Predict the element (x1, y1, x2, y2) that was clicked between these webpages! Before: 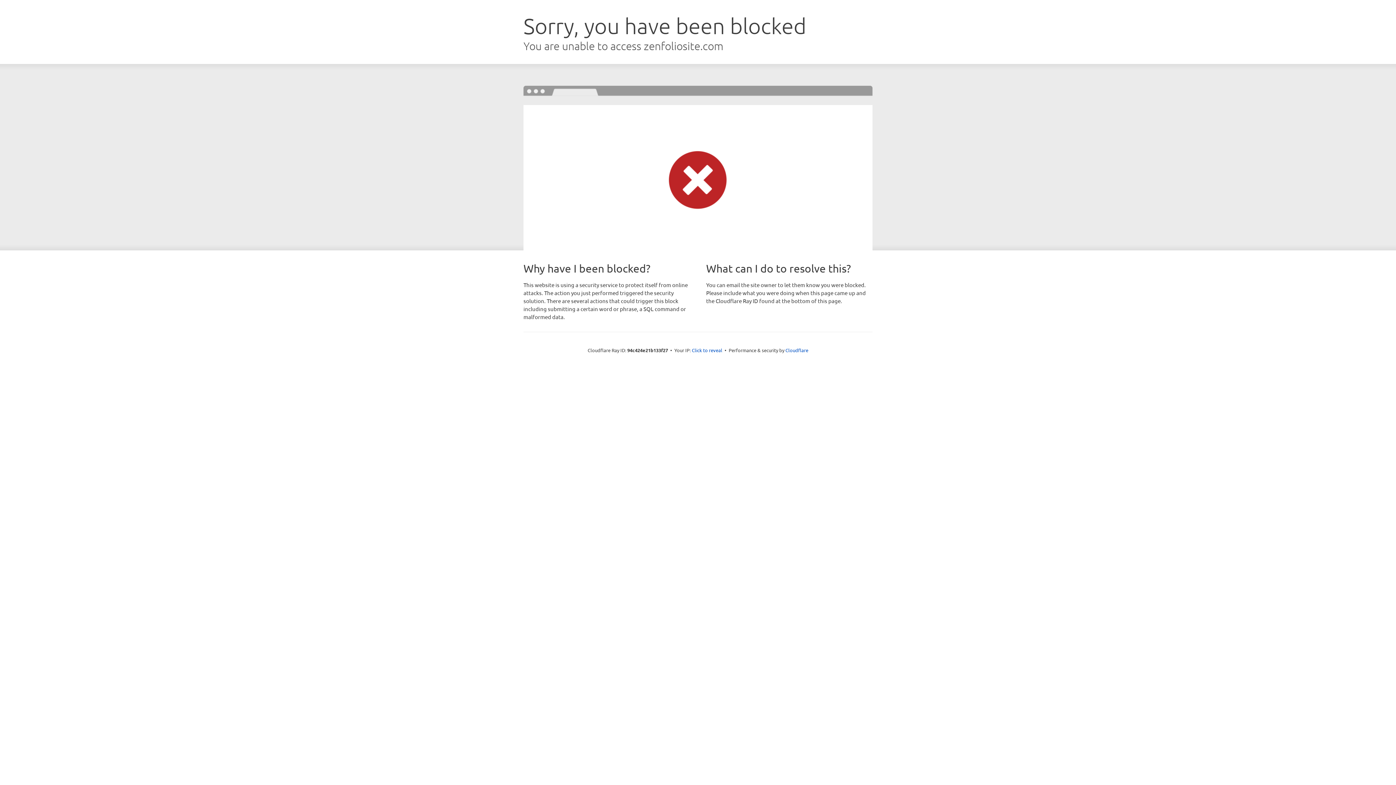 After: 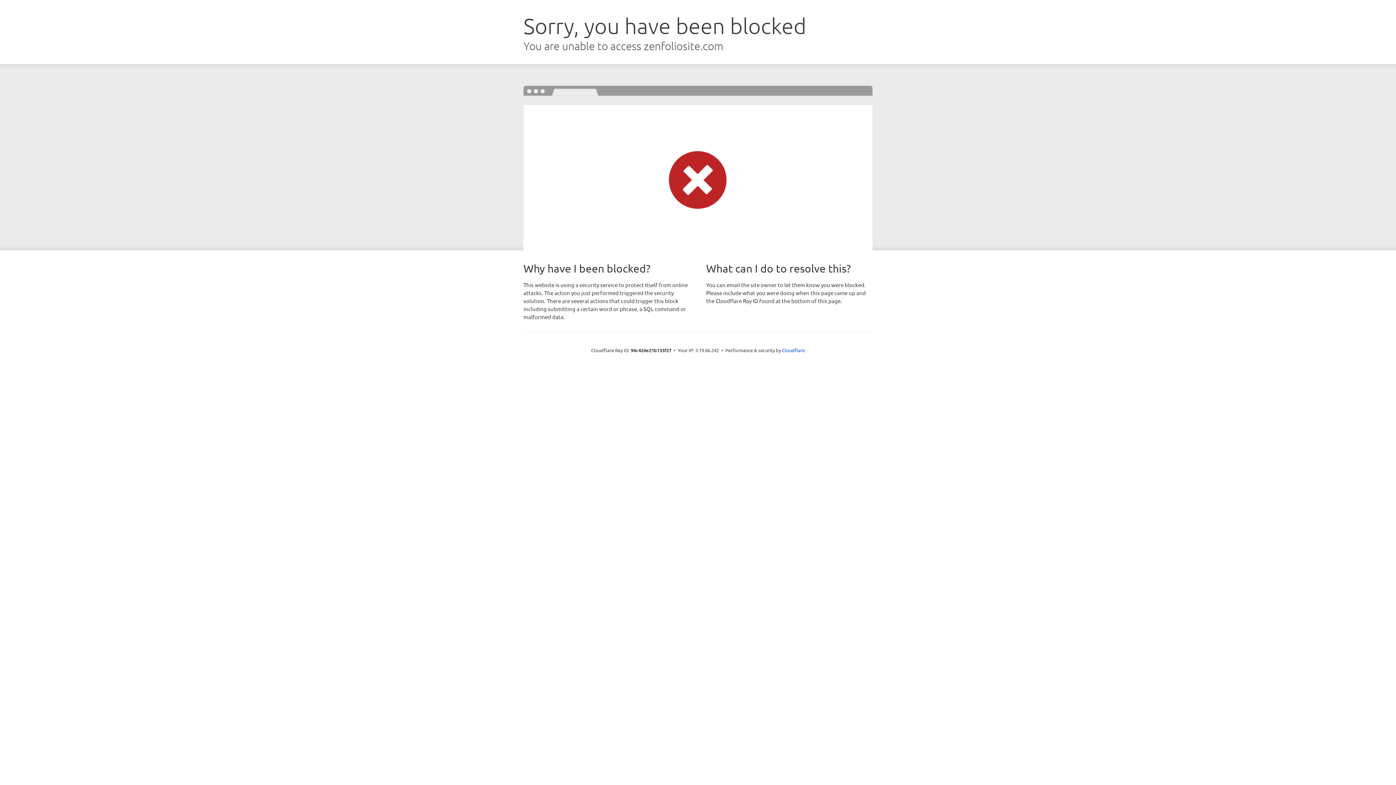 Action: bbox: (692, 346, 722, 353) label: Click to reveal